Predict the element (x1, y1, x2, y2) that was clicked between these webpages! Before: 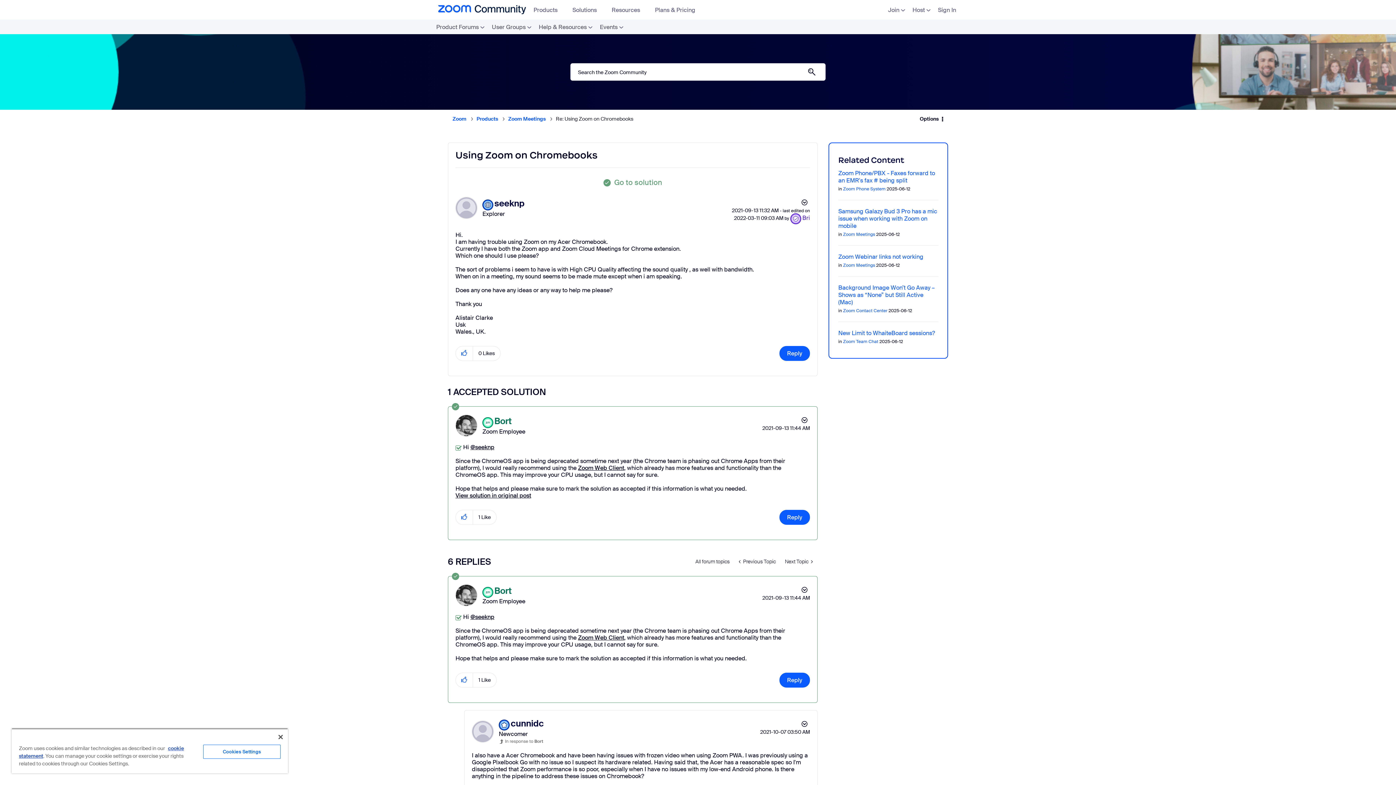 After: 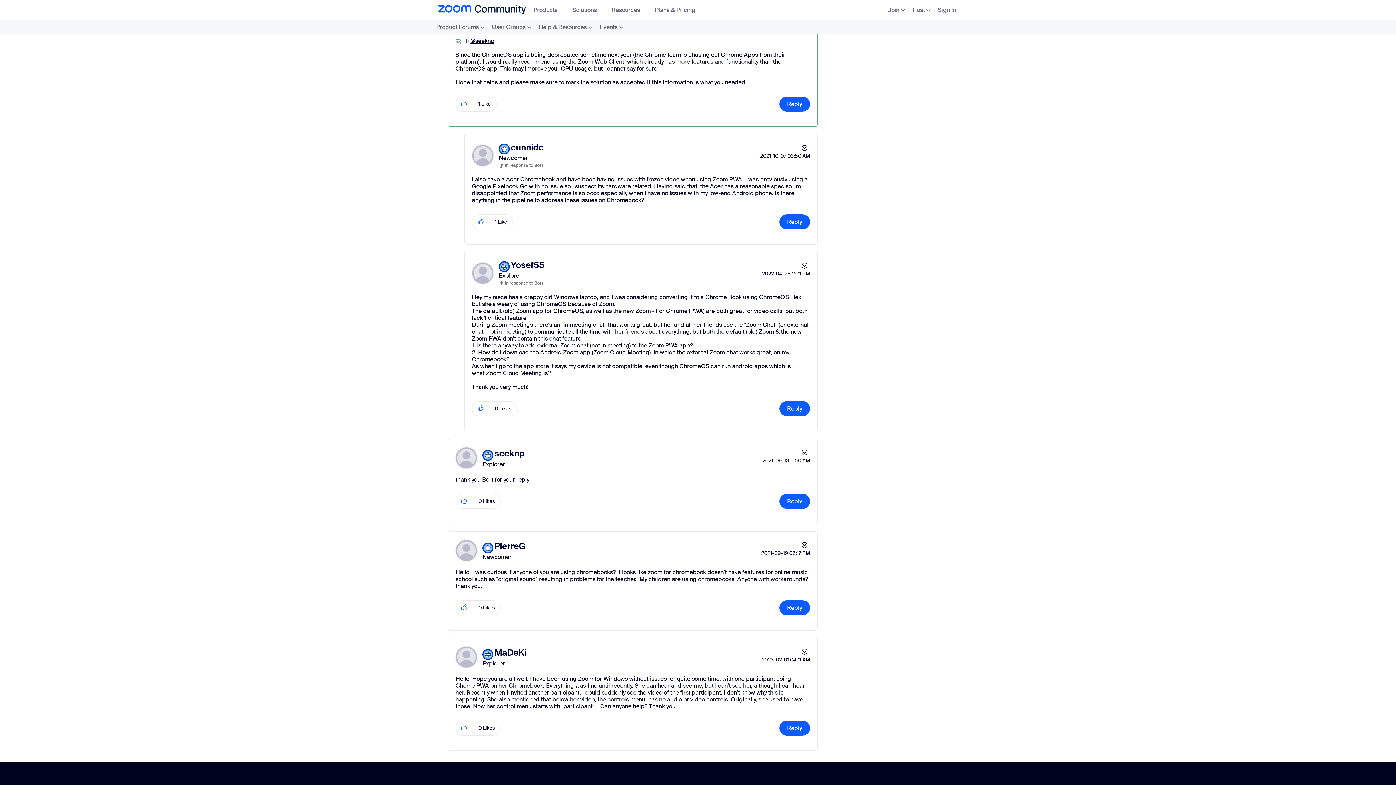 Action: bbox: (455, 492, 531, 499) label: View solution in original post